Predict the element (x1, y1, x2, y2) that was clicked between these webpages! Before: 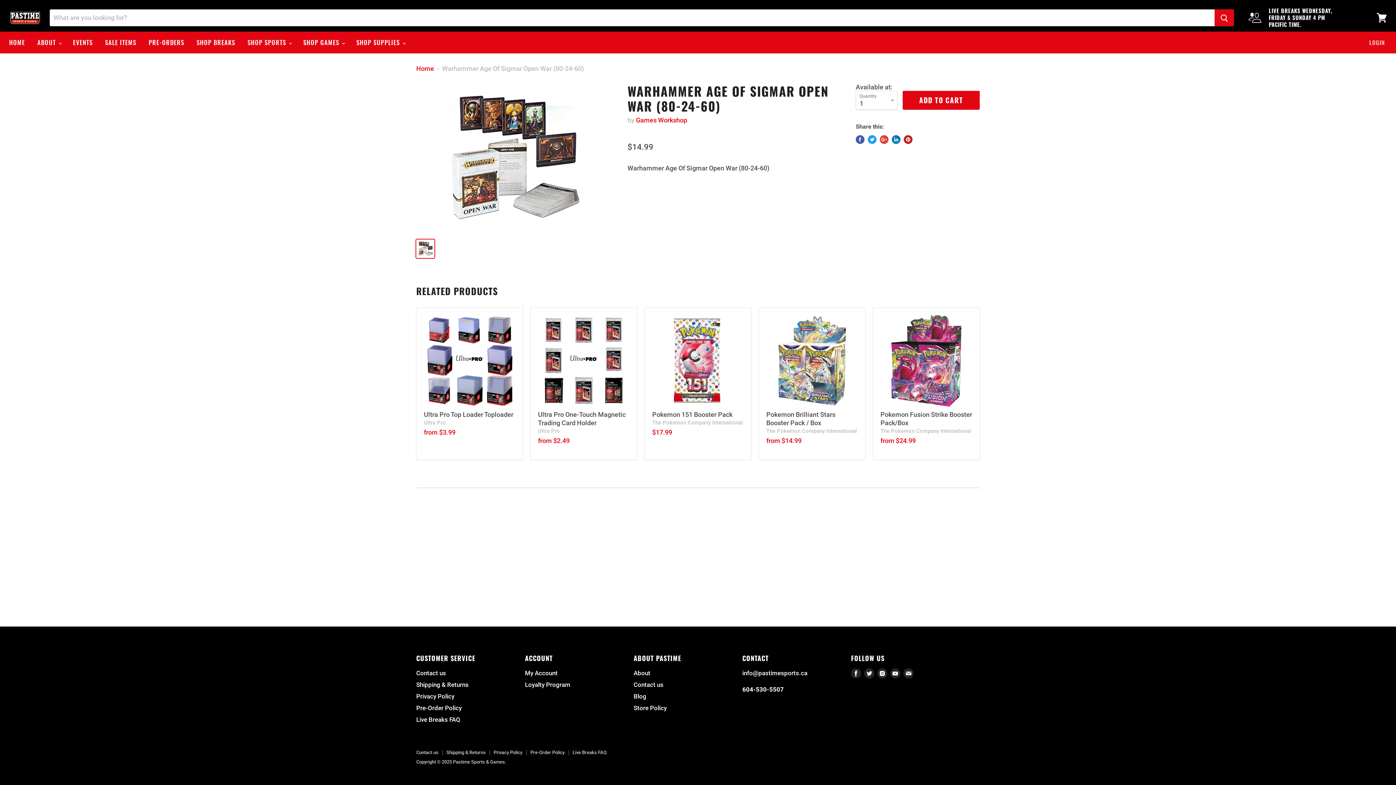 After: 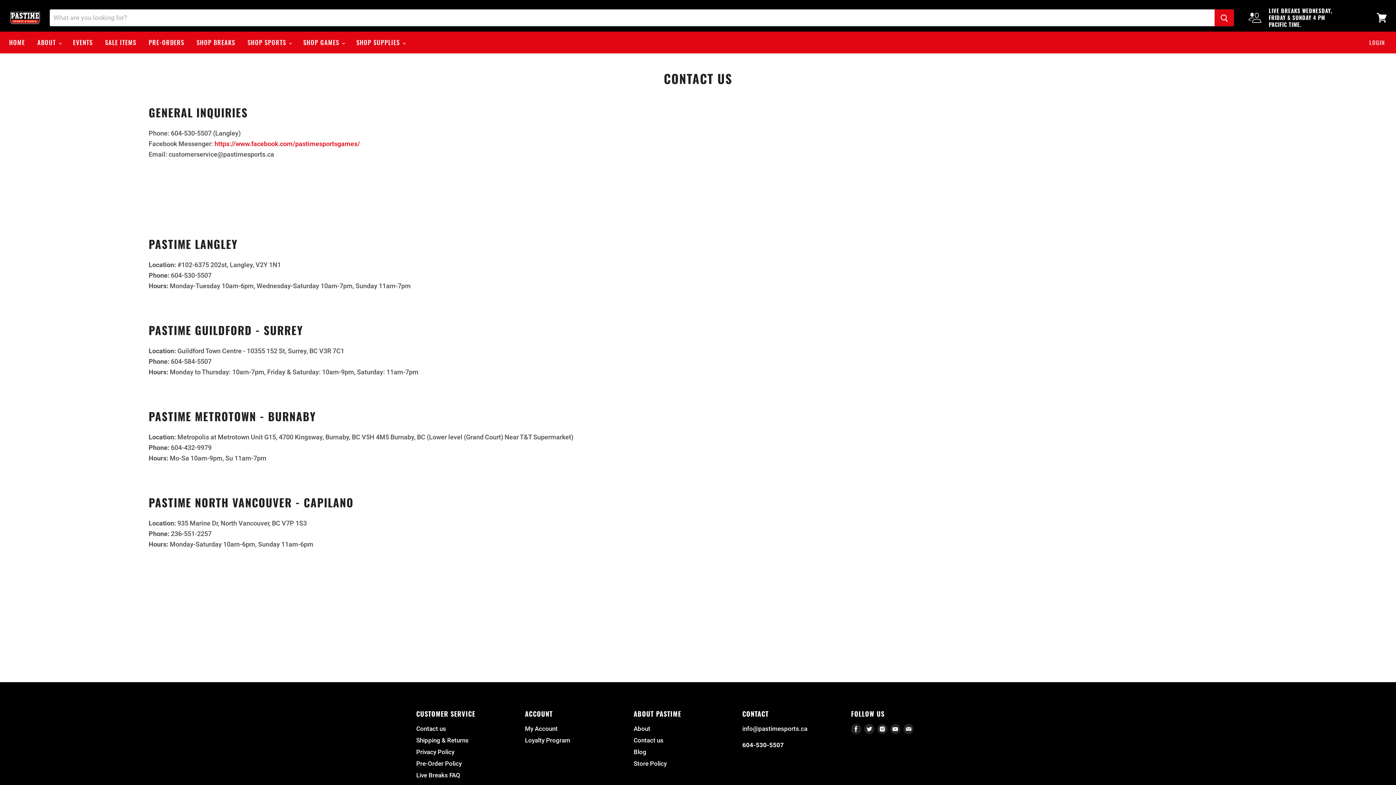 Action: label: Contact us bbox: (633, 681, 663, 688)